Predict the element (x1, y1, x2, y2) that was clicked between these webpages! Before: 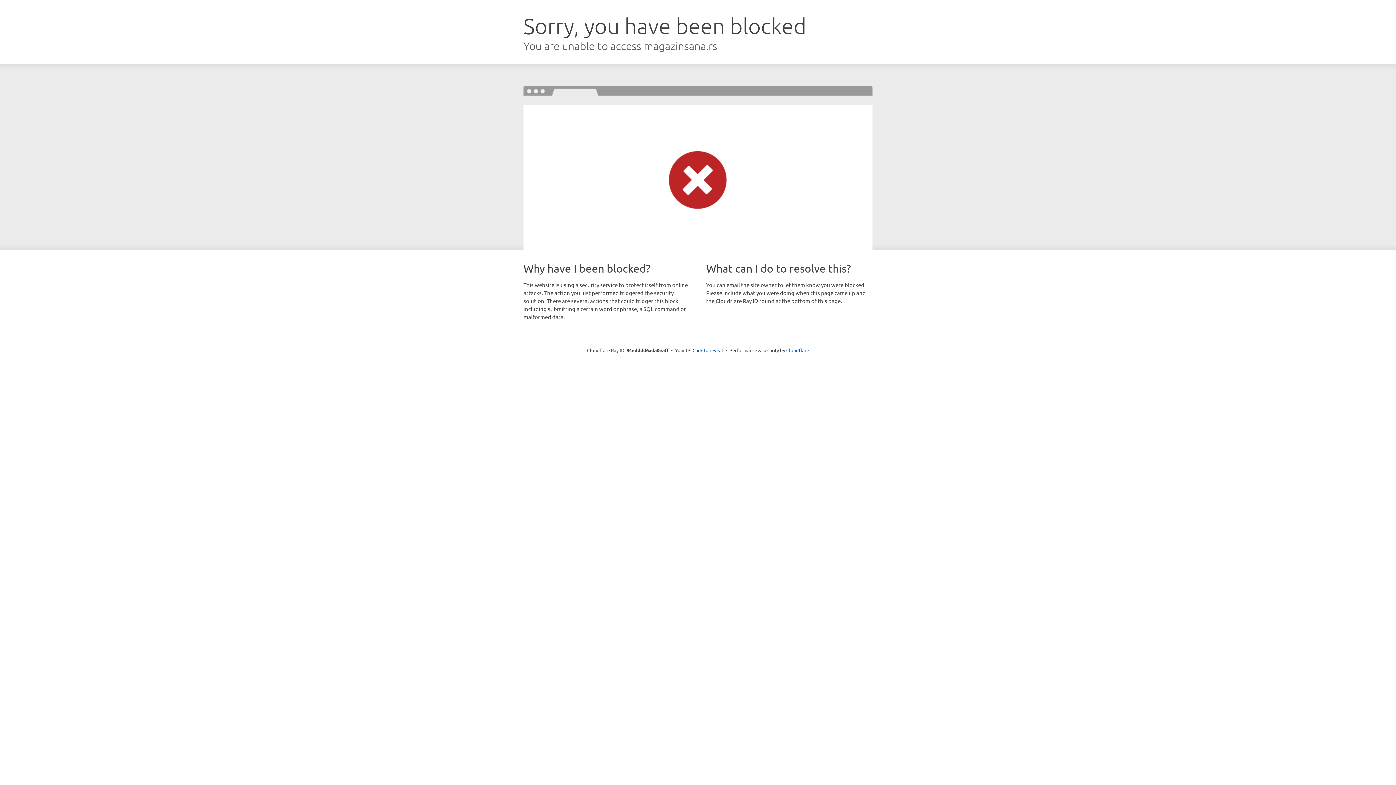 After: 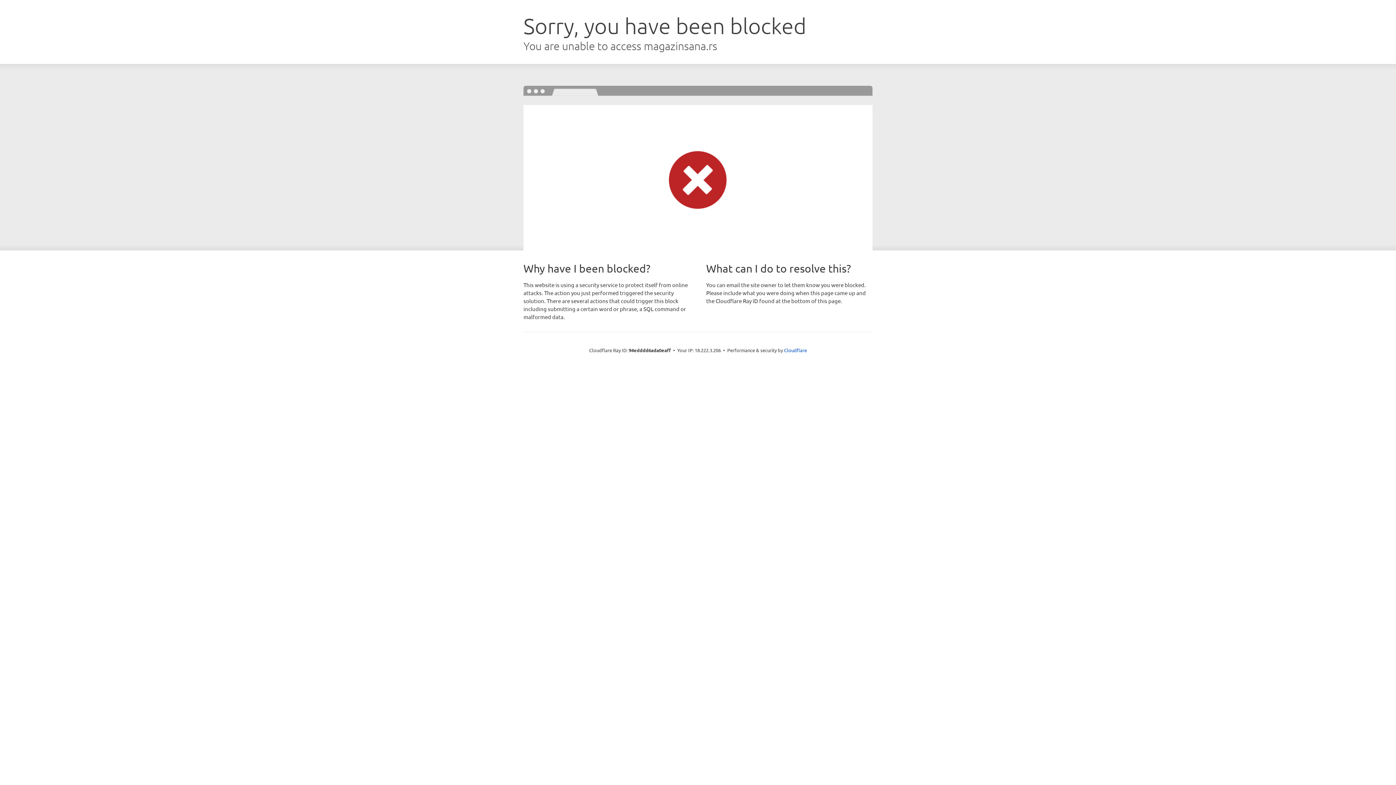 Action: label: Click to reveal bbox: (692, 346, 723, 353)